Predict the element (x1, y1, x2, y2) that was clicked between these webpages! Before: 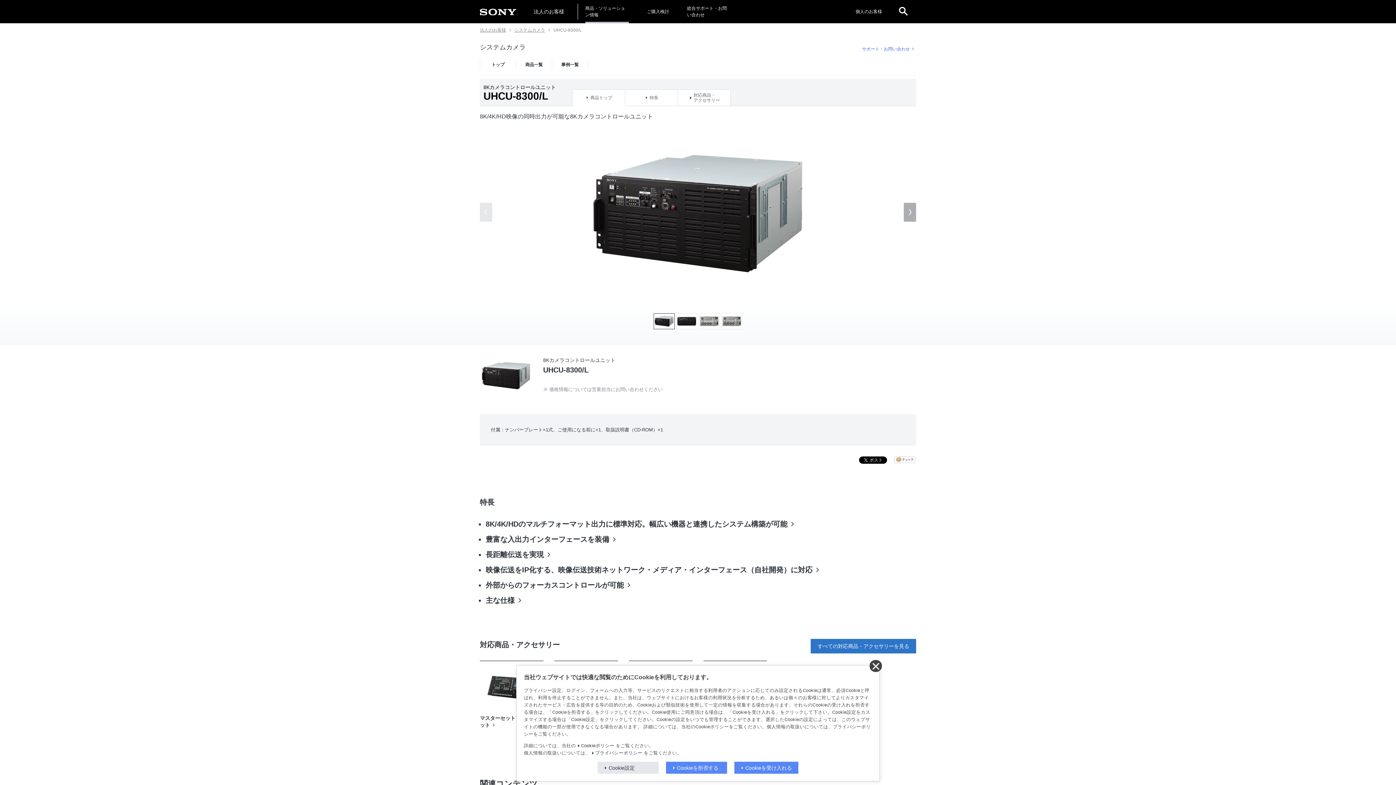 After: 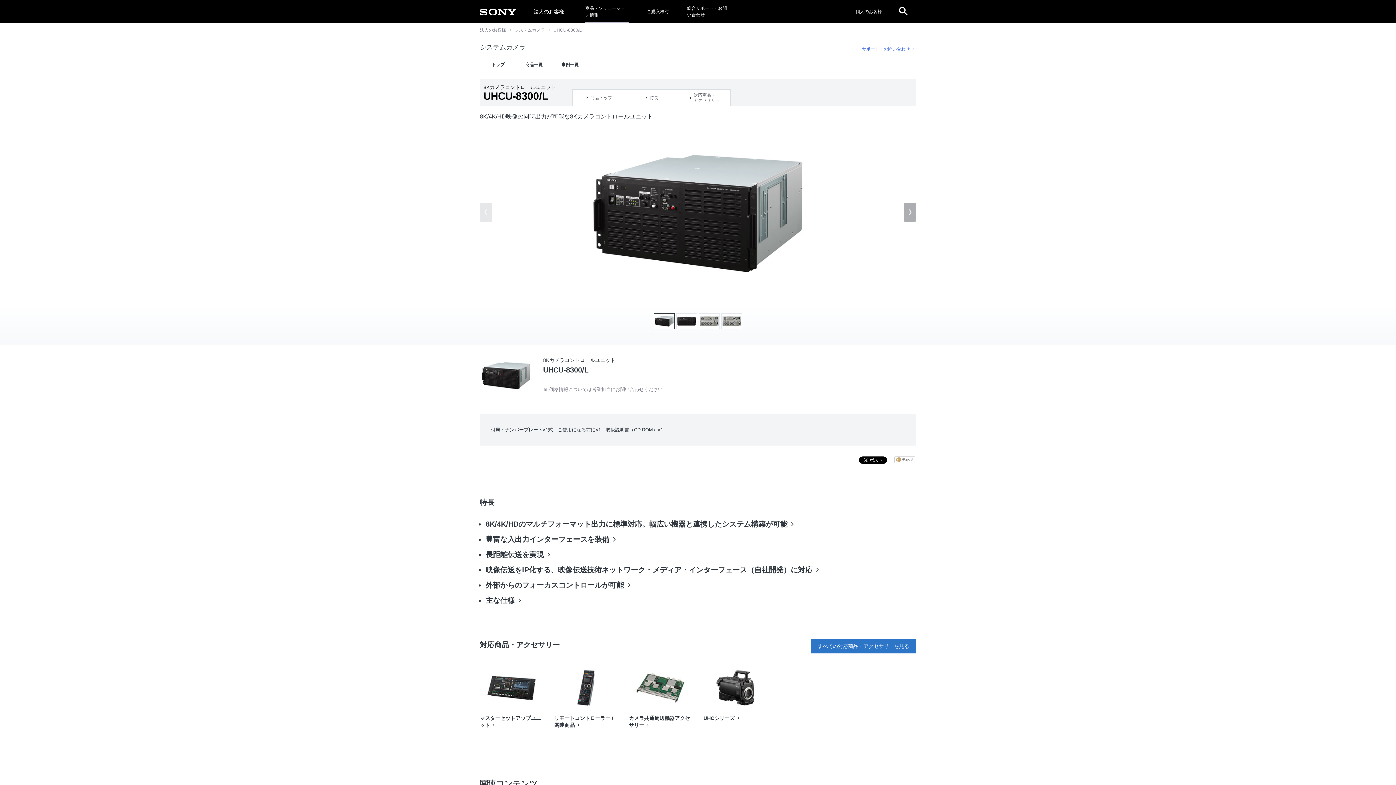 Action: bbox: (869, 659, 881, 672)